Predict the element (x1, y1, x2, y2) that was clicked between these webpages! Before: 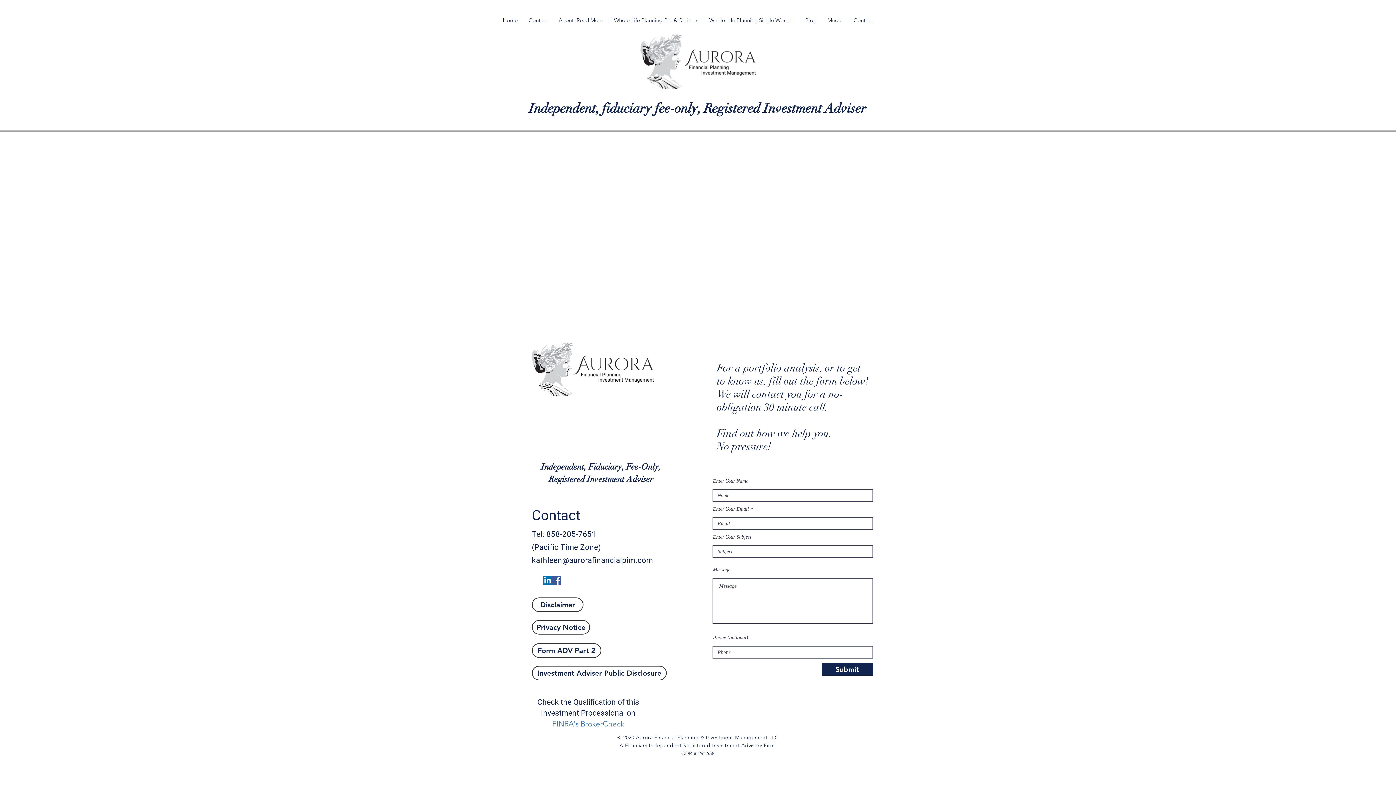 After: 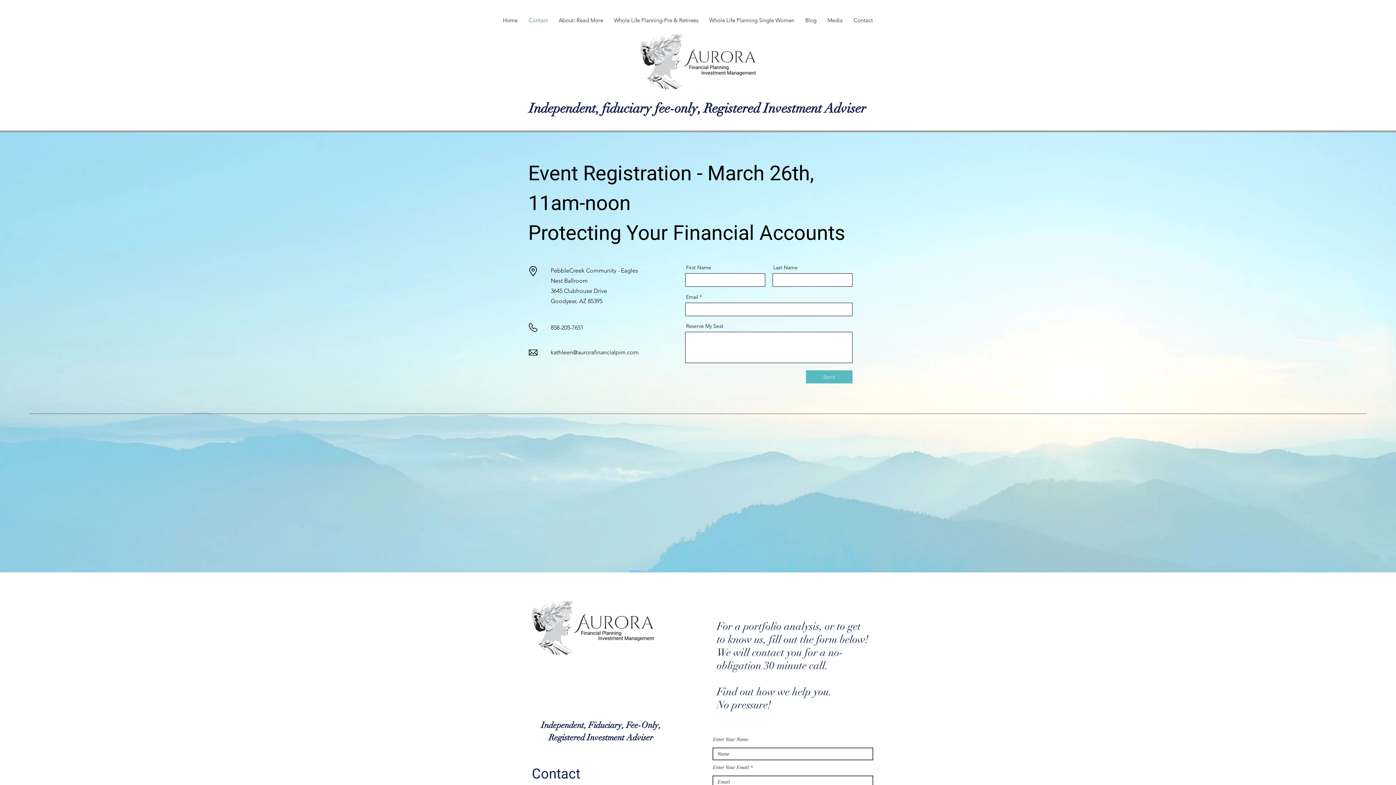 Action: label: Contact bbox: (523, 8, 553, 32)